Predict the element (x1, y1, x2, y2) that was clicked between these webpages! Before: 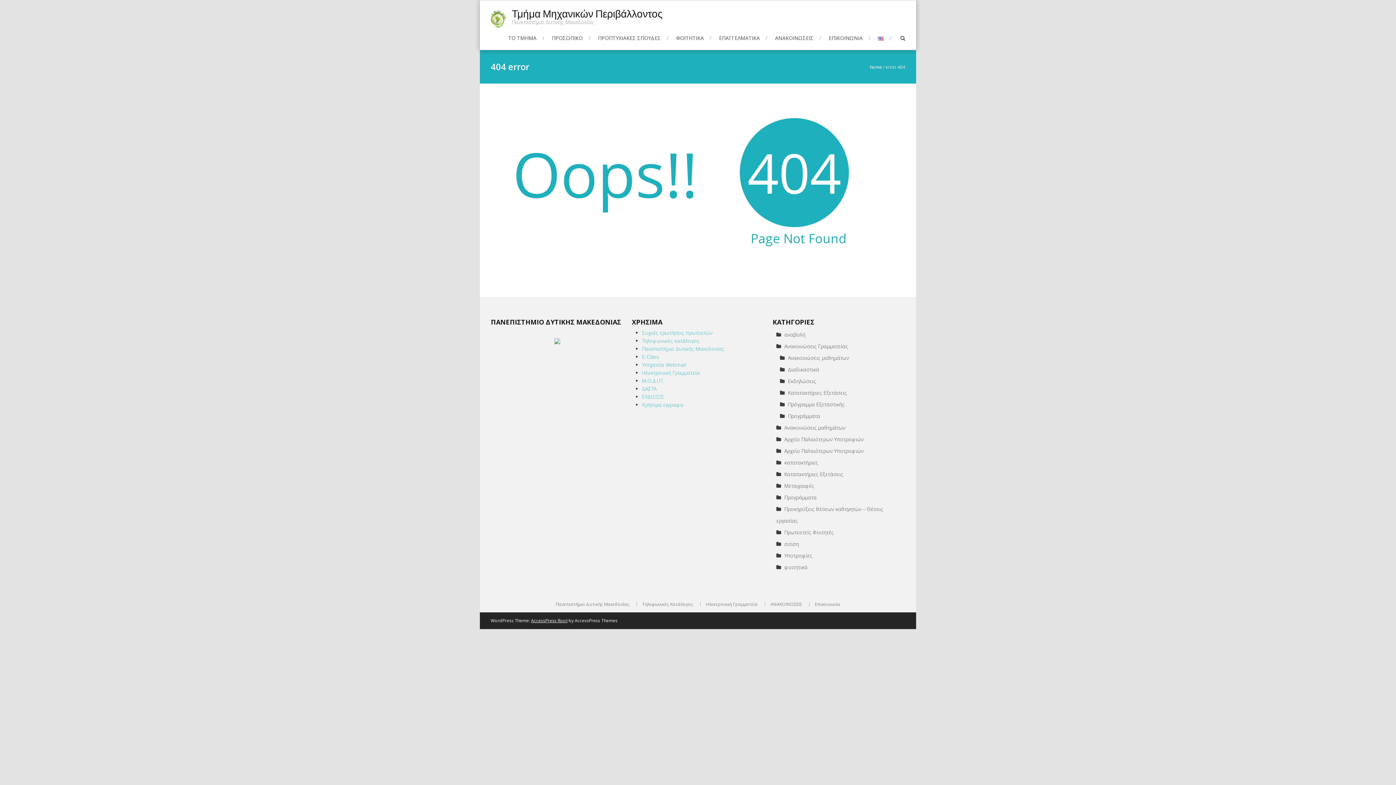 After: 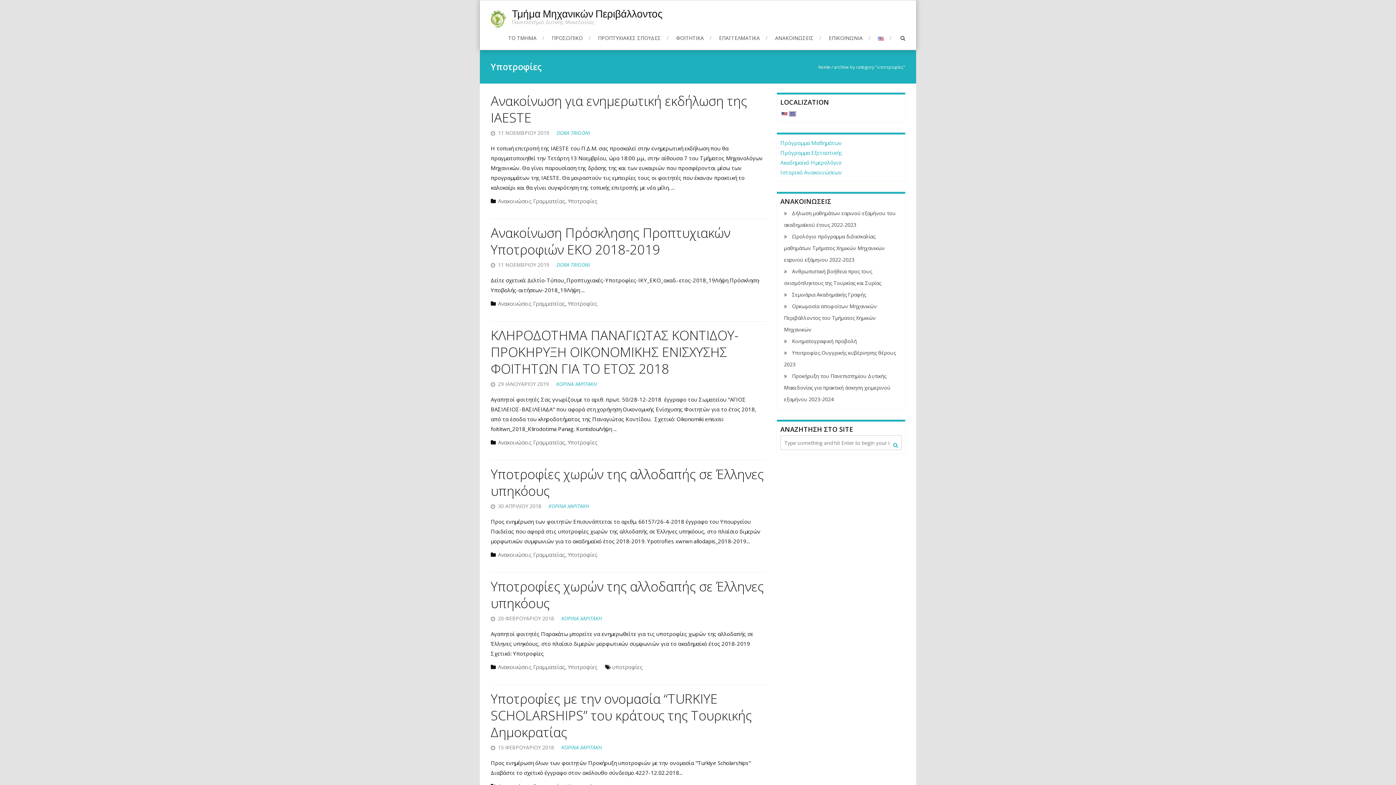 Action: label: Υποτροφίες bbox: (776, 552, 812, 559)